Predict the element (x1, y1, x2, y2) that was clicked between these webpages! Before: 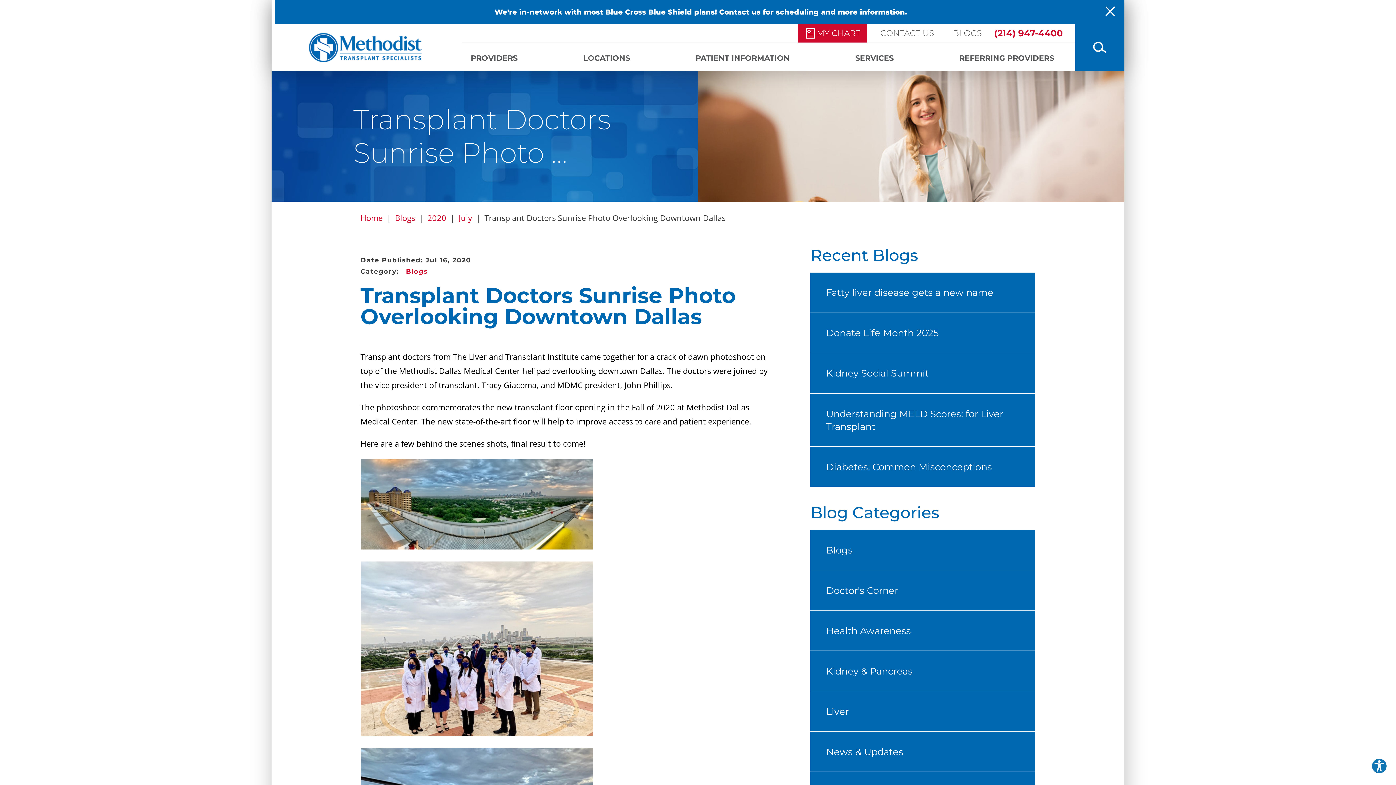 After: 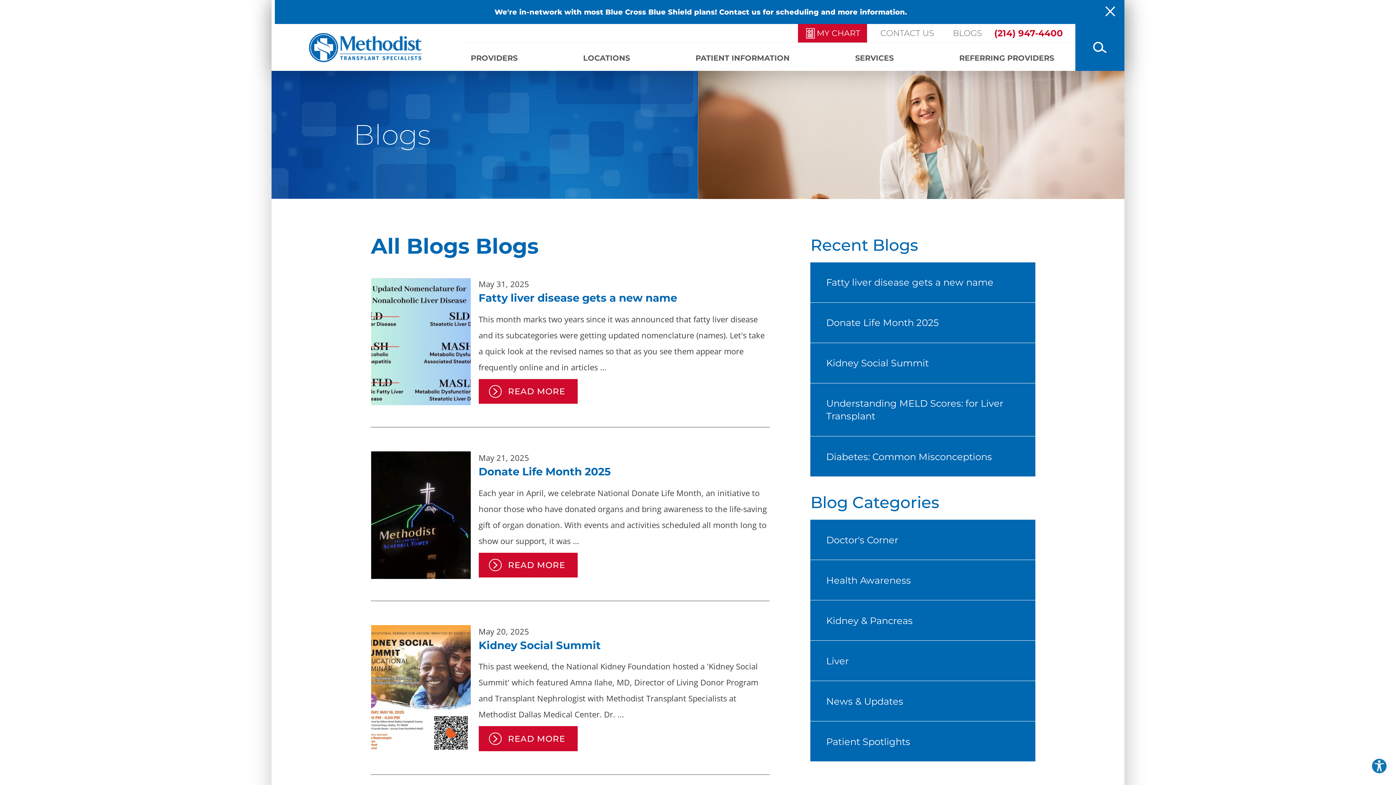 Action: label: Blogs bbox: (810, 530, 1035, 570)